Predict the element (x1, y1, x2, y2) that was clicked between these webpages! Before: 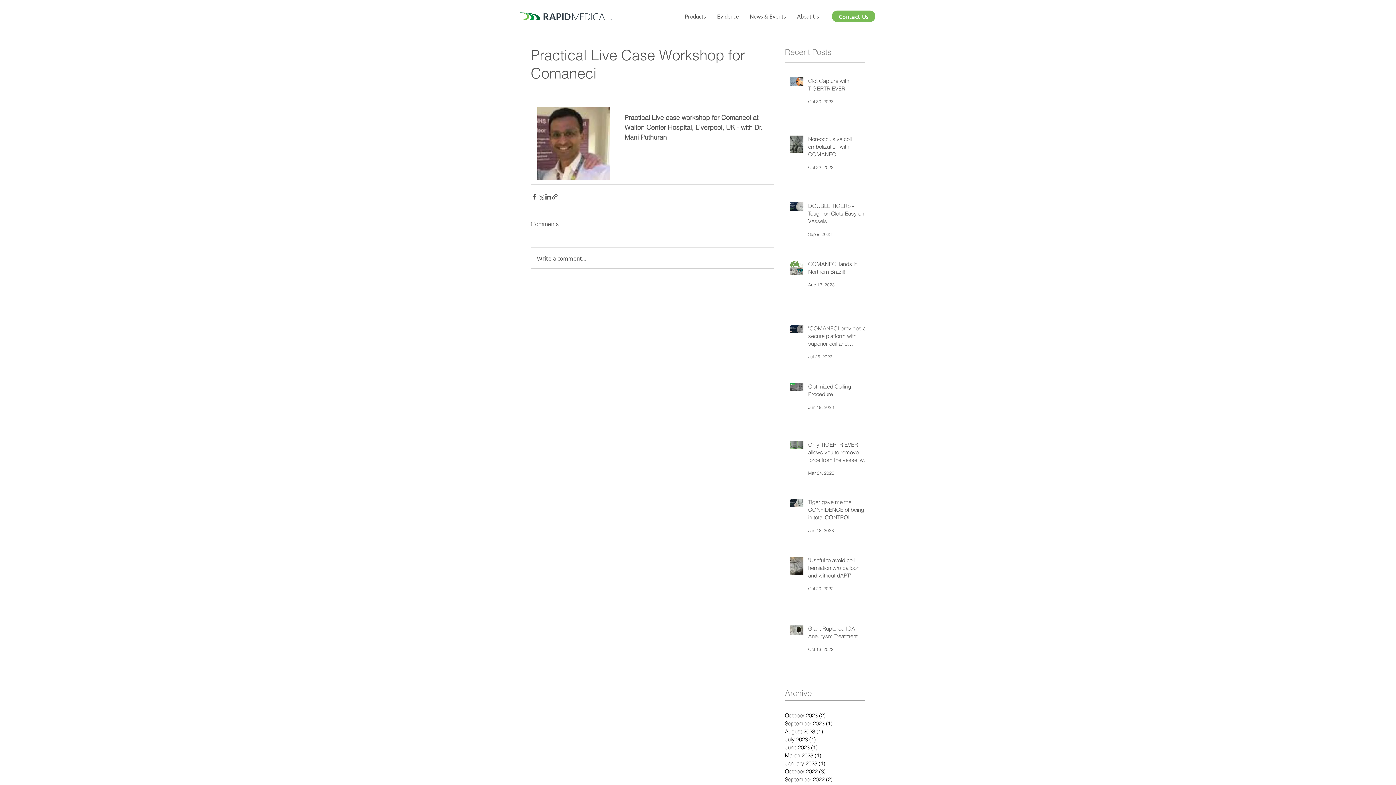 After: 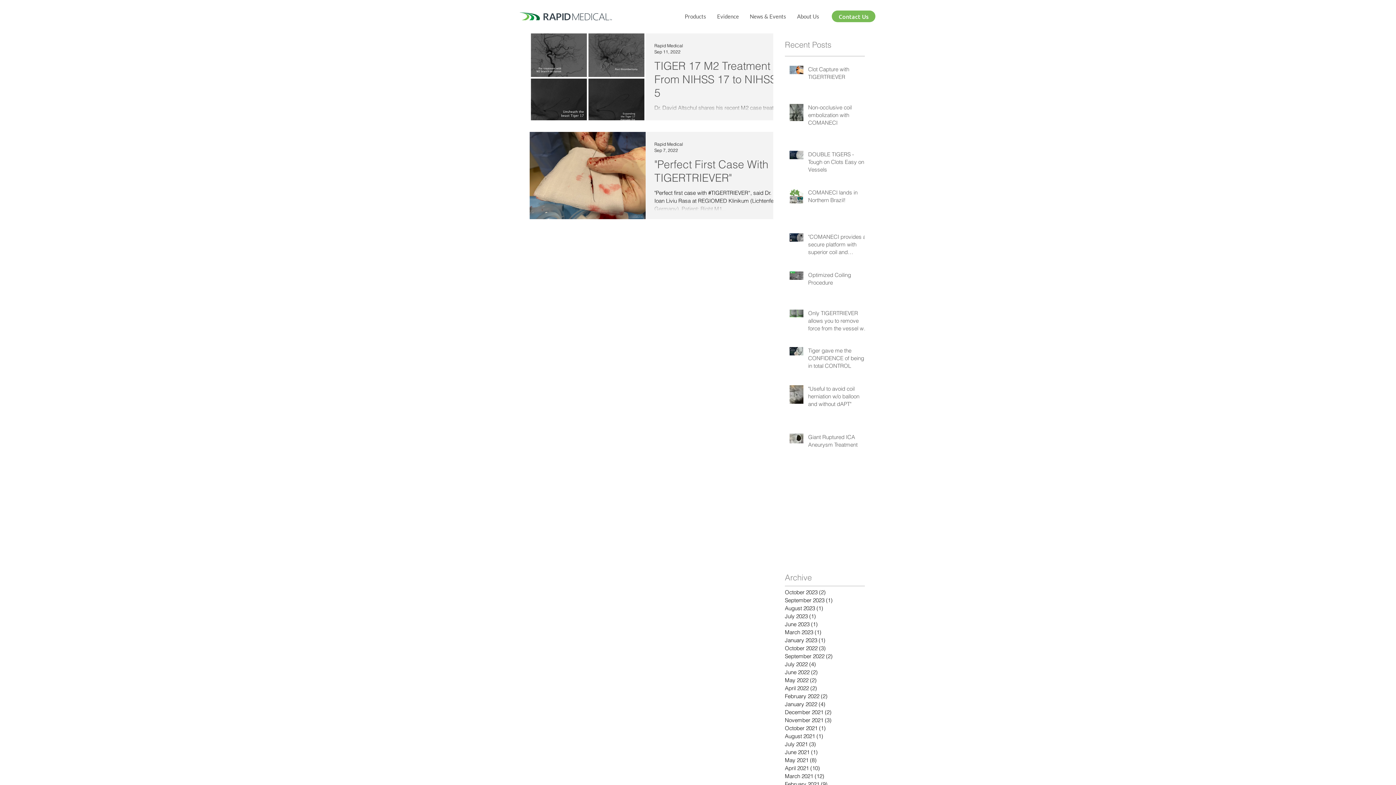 Action: bbox: (785, 776, 861, 784) label: September 2022 (2)
2 posts